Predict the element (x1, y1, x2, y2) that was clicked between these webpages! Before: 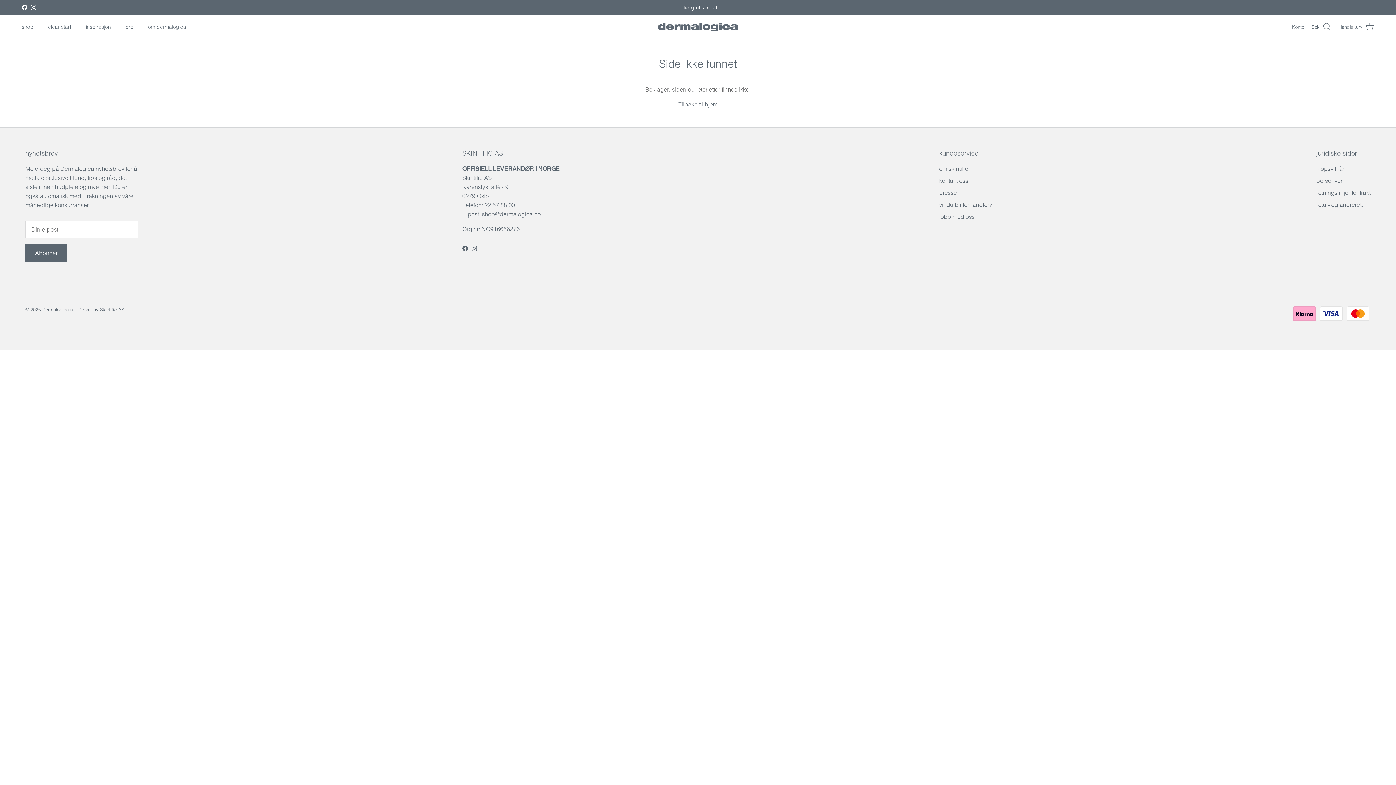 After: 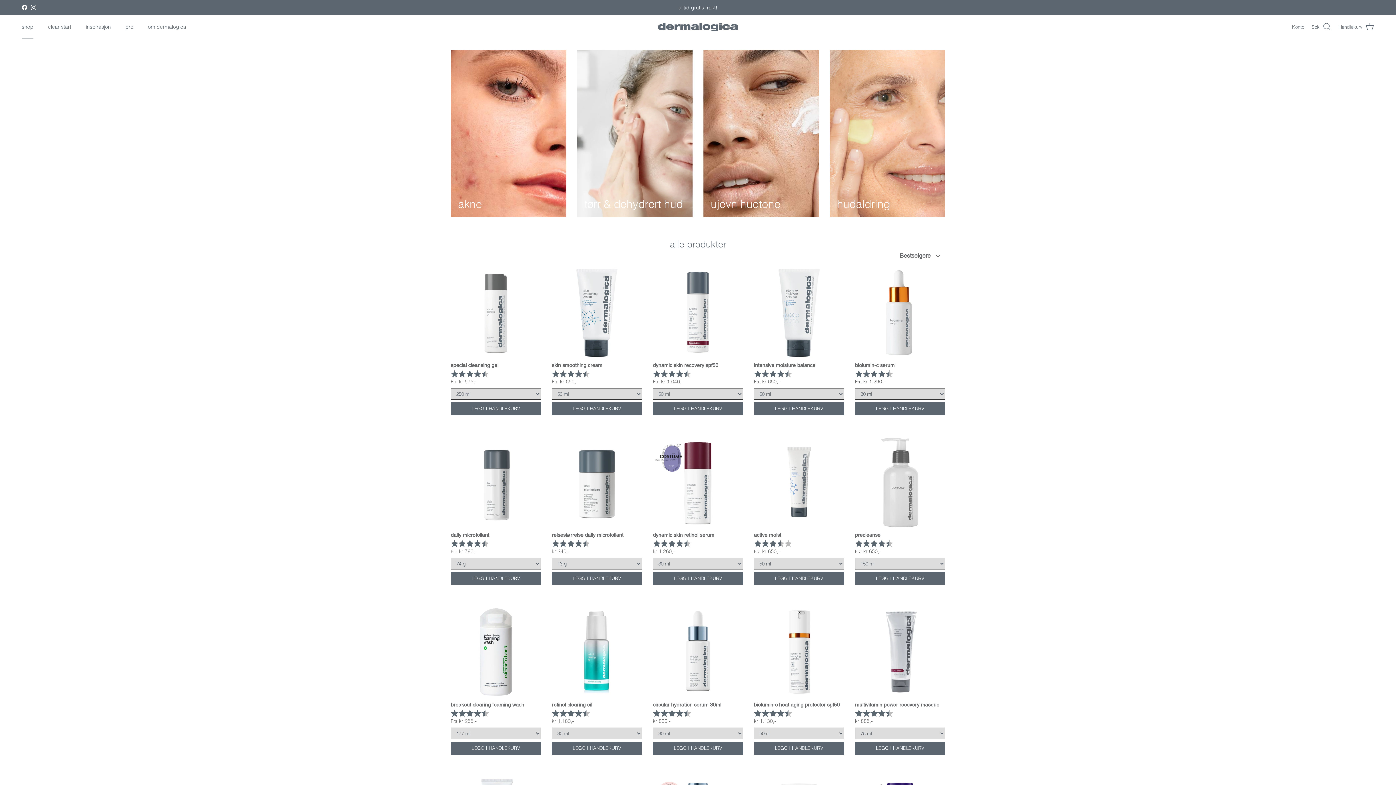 Action: bbox: (15, 15, 40, 38) label: shop